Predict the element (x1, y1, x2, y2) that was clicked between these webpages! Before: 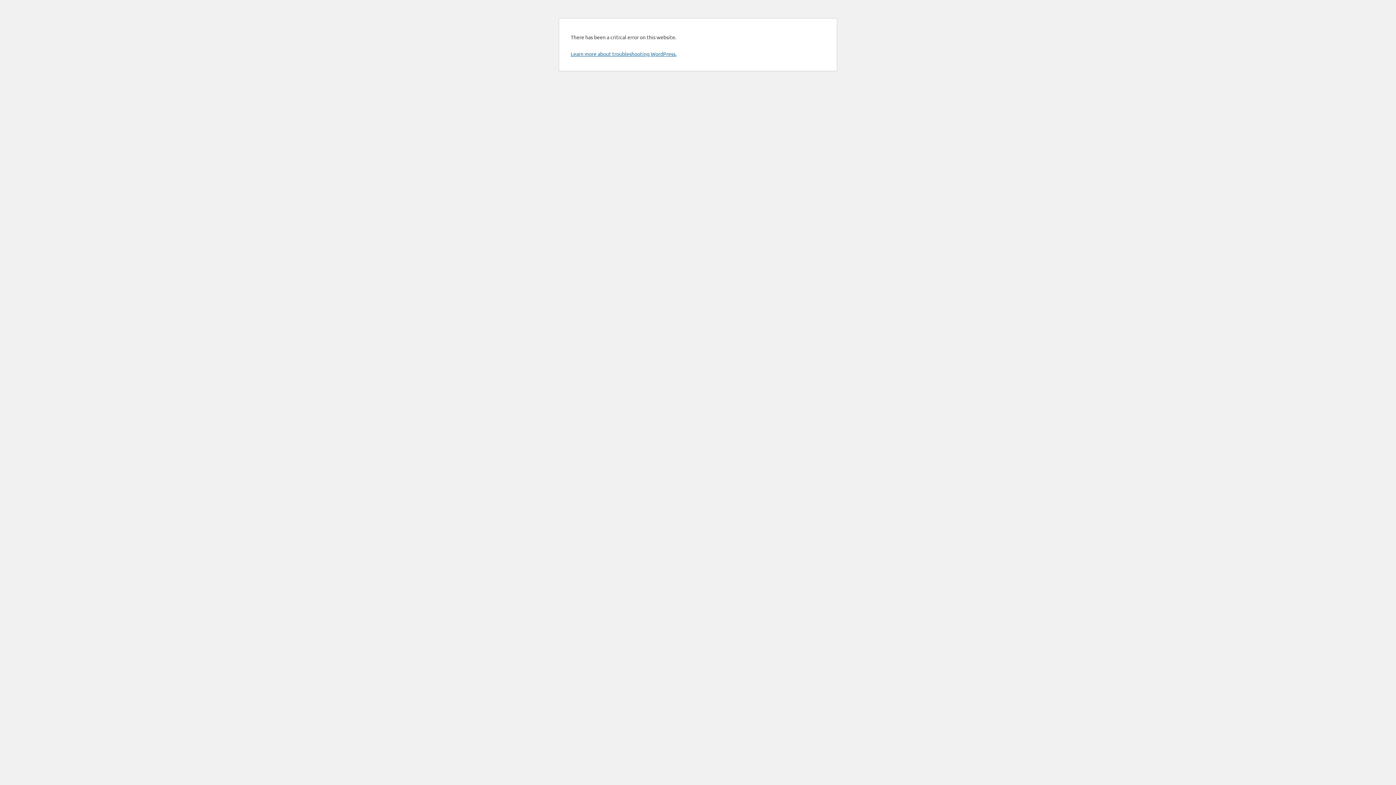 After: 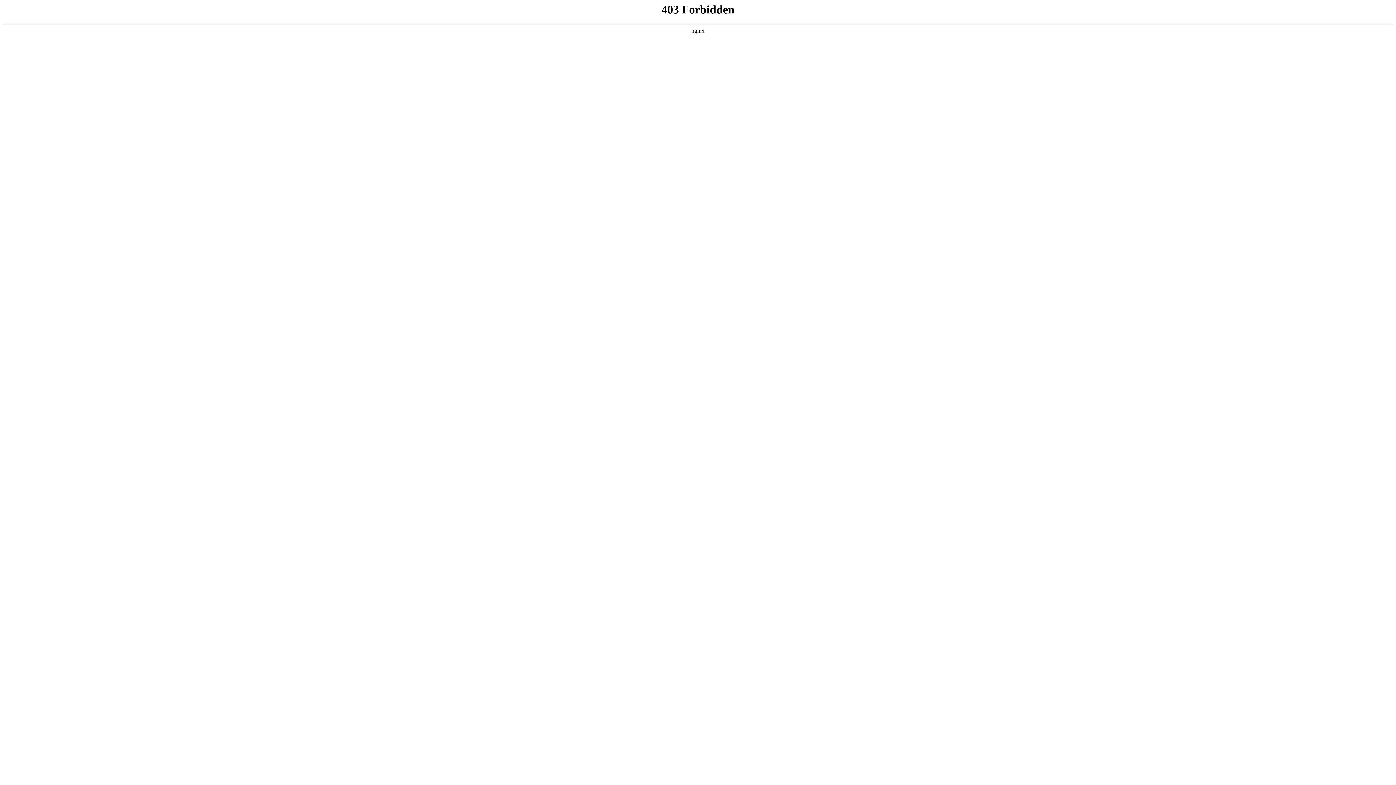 Action: bbox: (570, 50, 676, 57) label: Learn more about troubleshooting WordPress.